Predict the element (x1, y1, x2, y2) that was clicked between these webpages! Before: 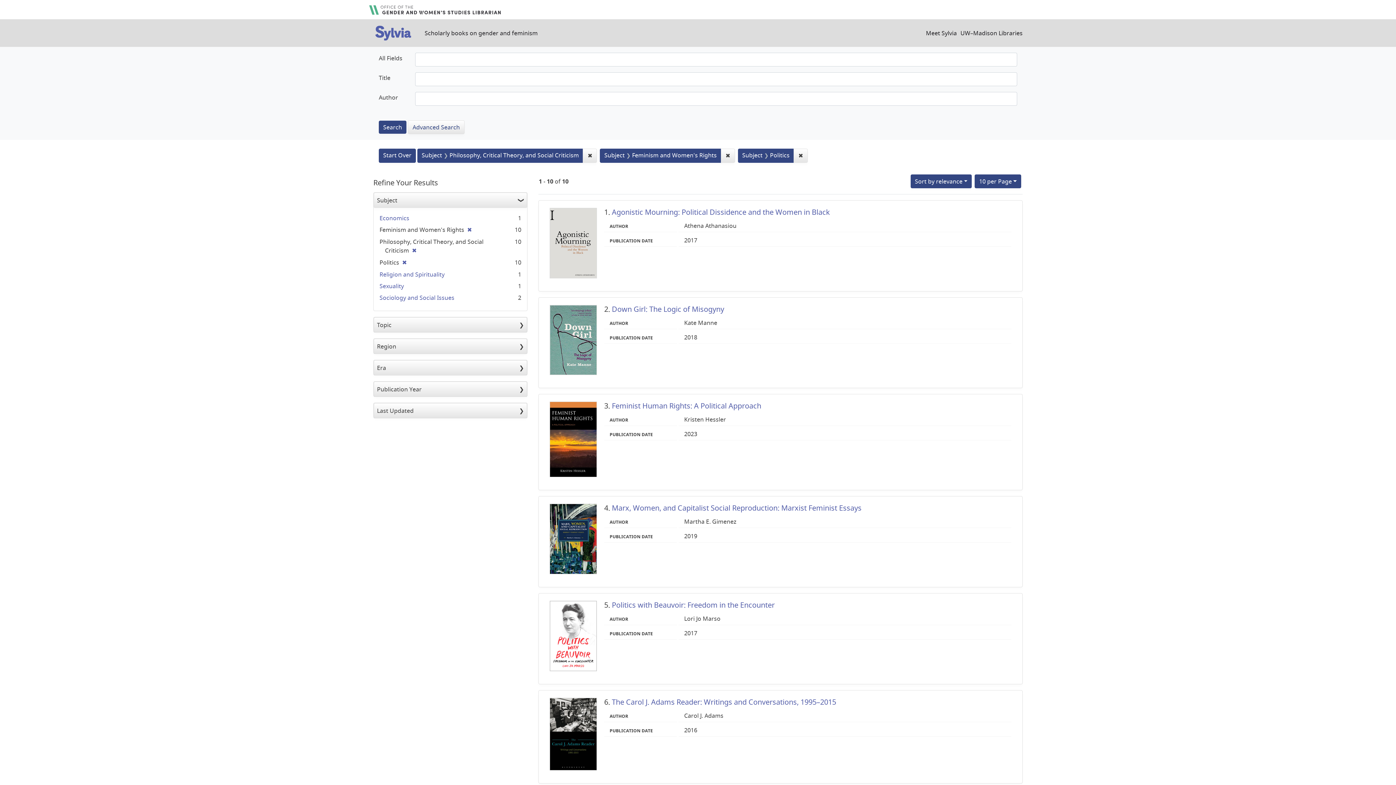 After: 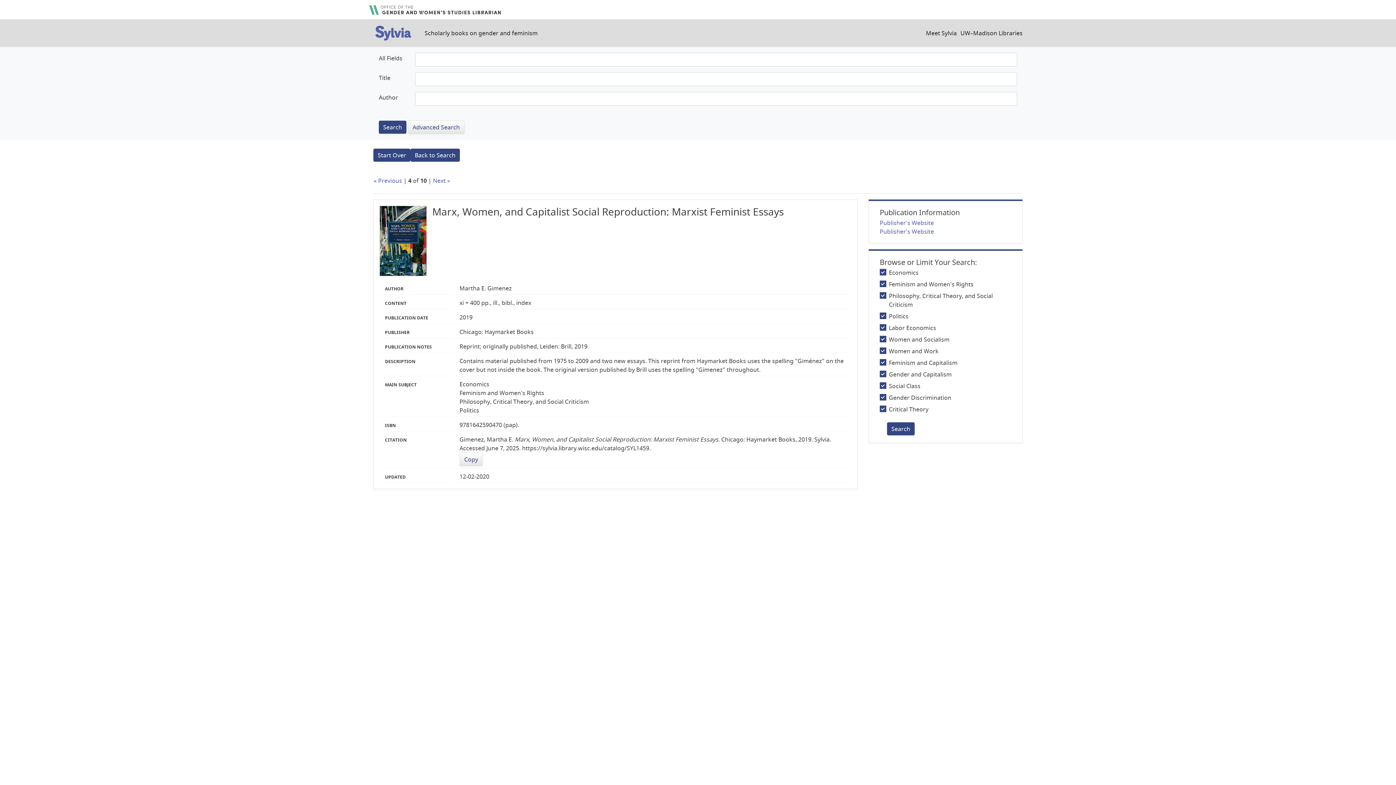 Action: bbox: (612, 503, 861, 513) label: Marx, Women, and Capitalist Social Reproduction: Marxist Feminist Essays